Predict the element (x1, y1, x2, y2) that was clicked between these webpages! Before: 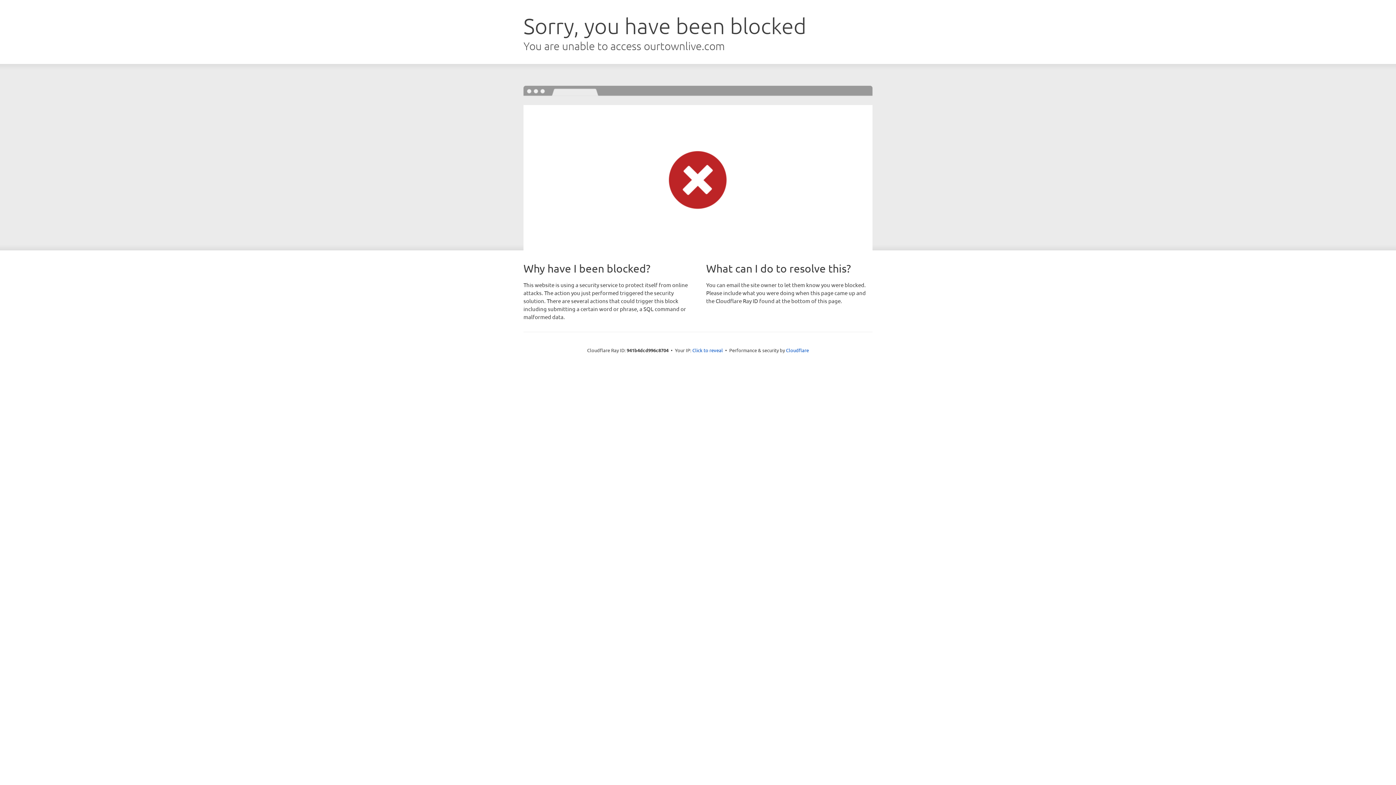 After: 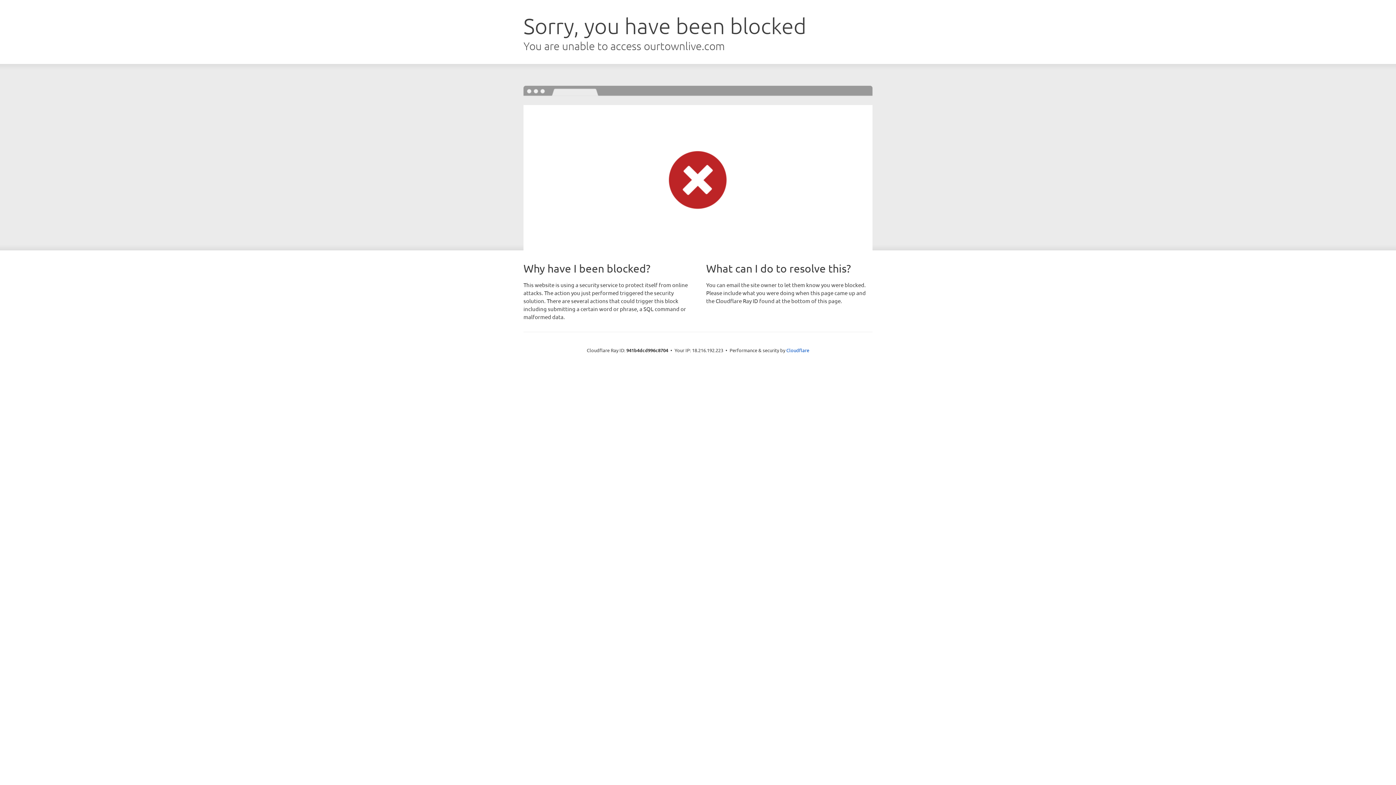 Action: label: Click to reveal bbox: (692, 346, 723, 353)